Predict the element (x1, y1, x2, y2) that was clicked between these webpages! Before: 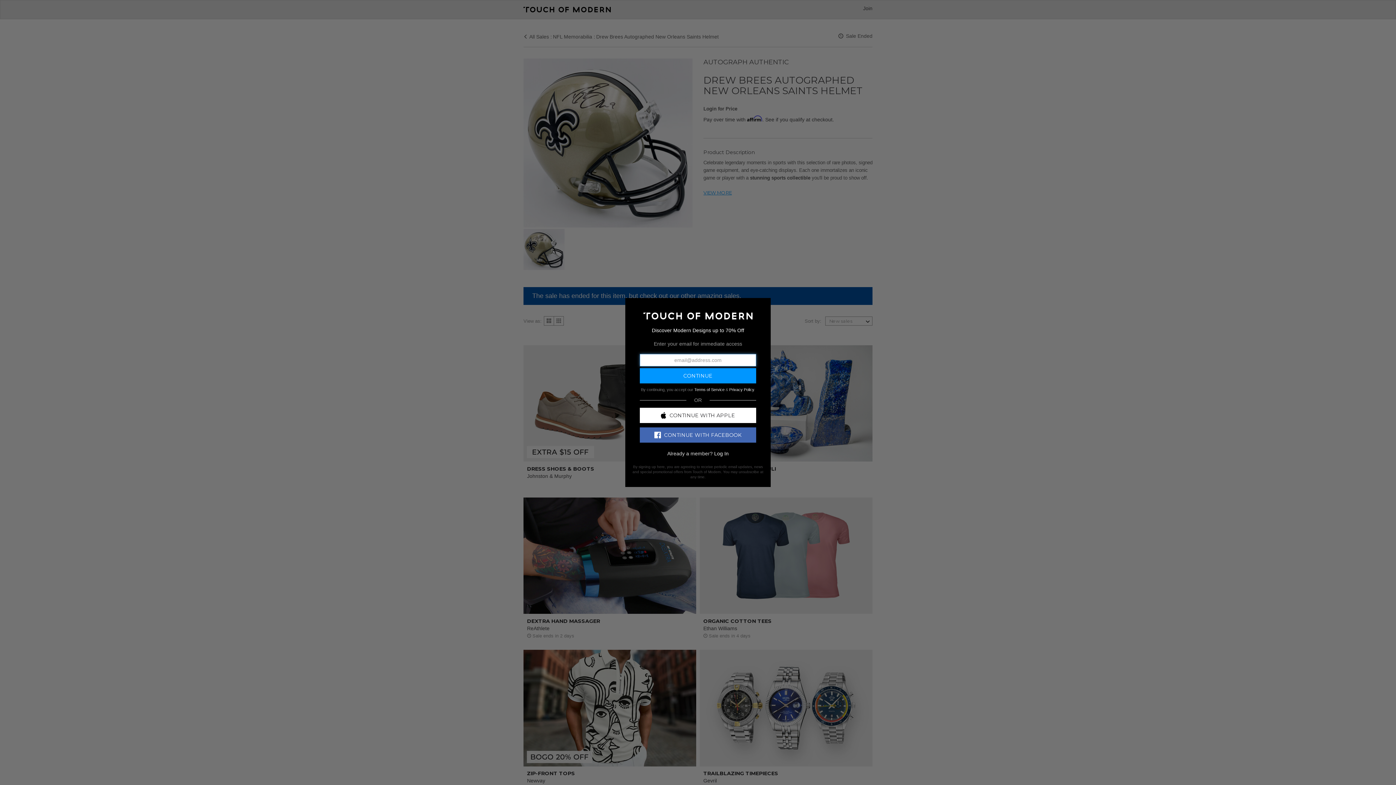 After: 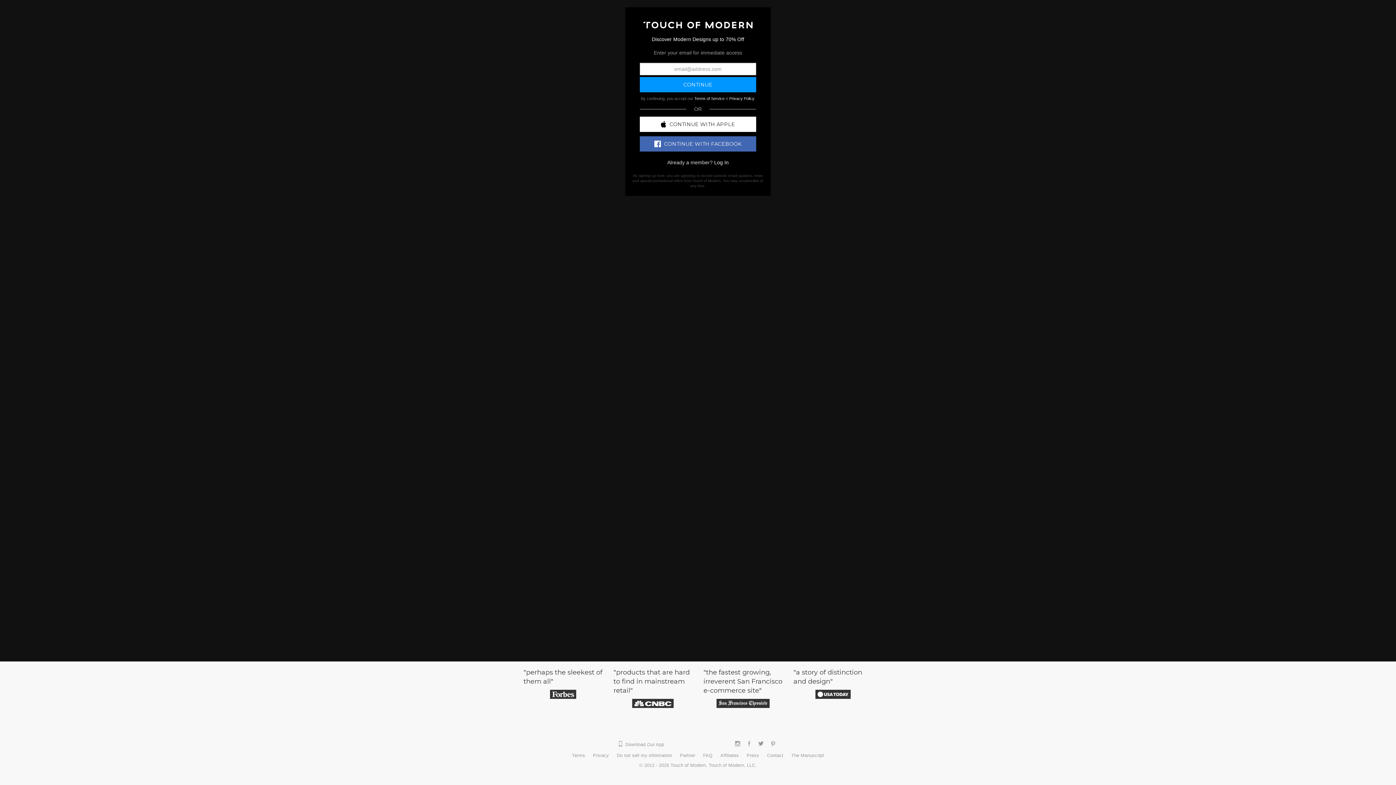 Action: bbox: (643, 312, 752, 318)